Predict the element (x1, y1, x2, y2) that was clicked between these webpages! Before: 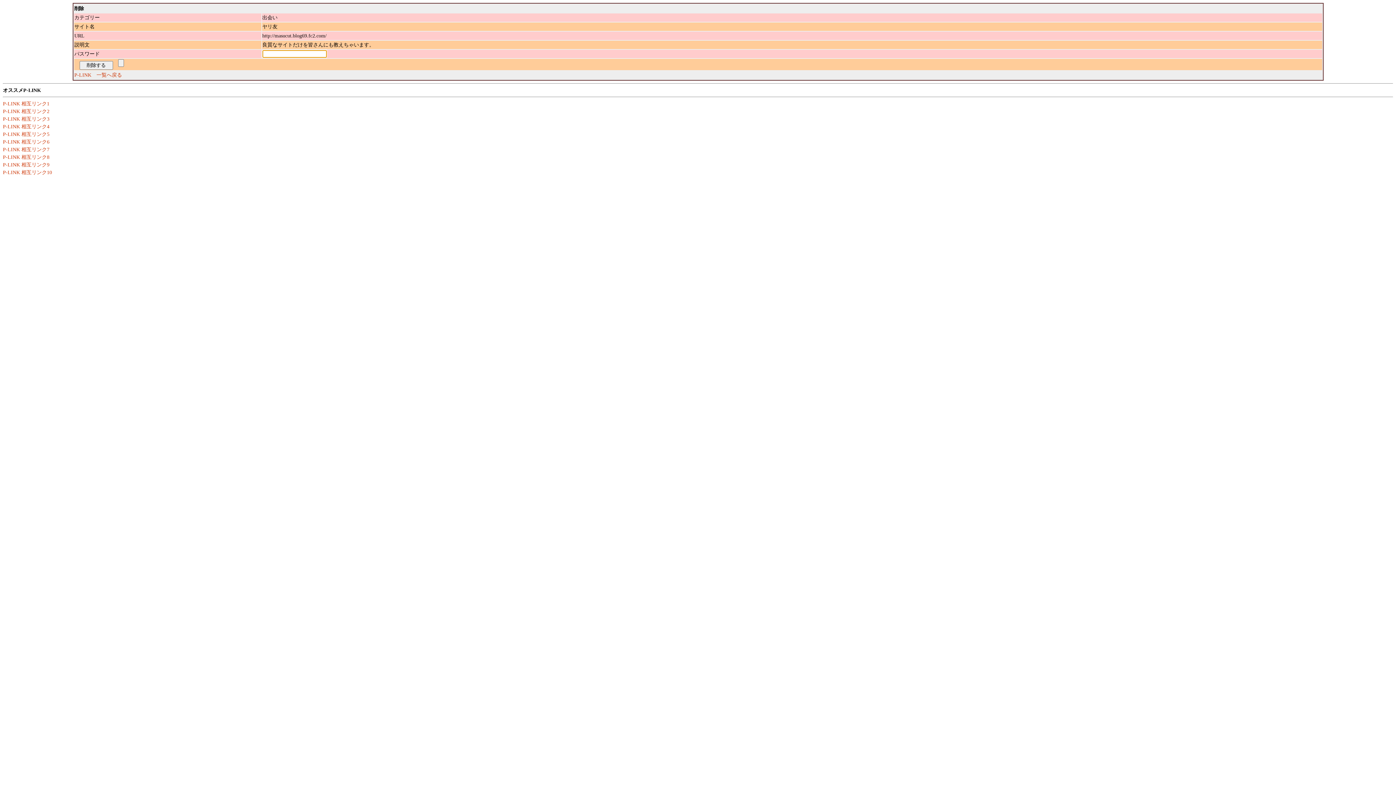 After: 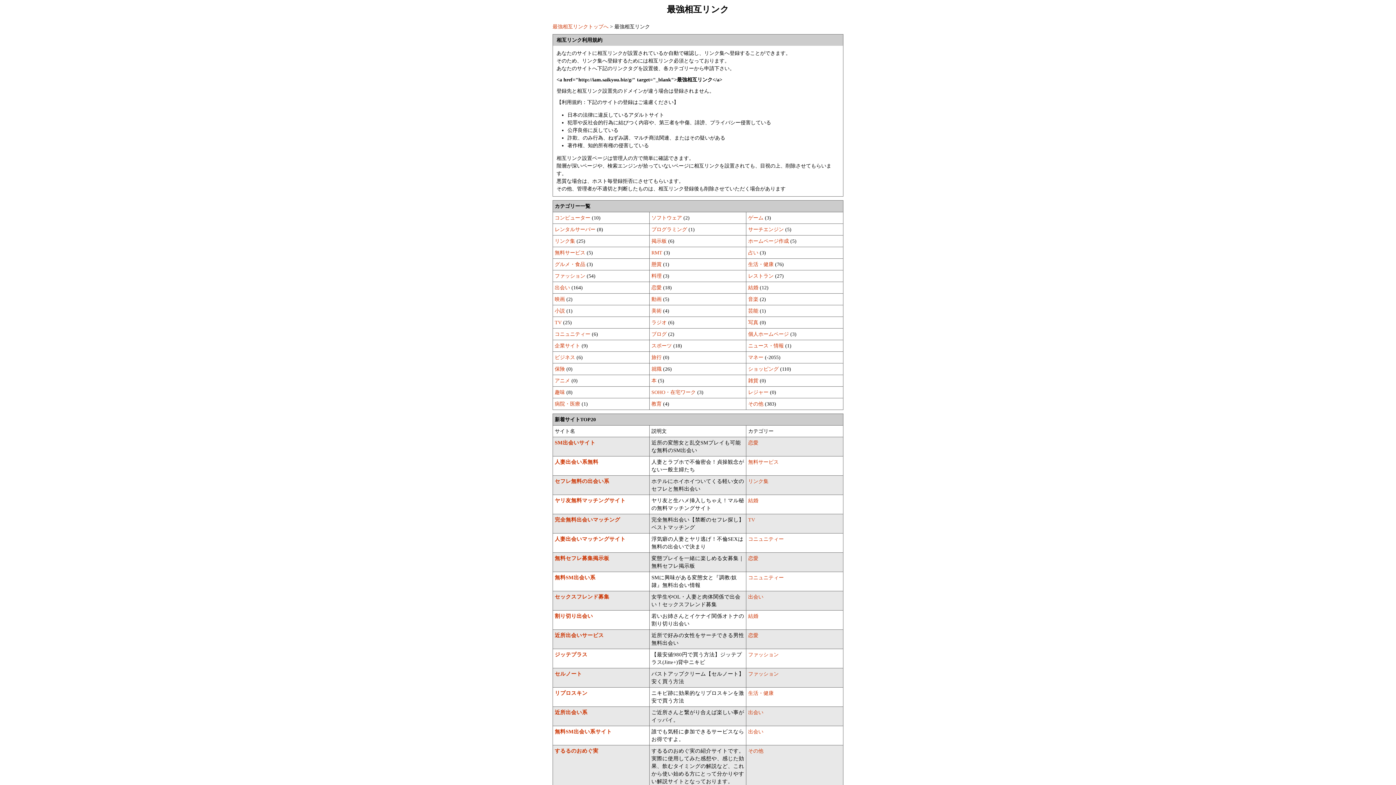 Action: bbox: (2, 124, 49, 129) label: P-LINK 相互リンク4